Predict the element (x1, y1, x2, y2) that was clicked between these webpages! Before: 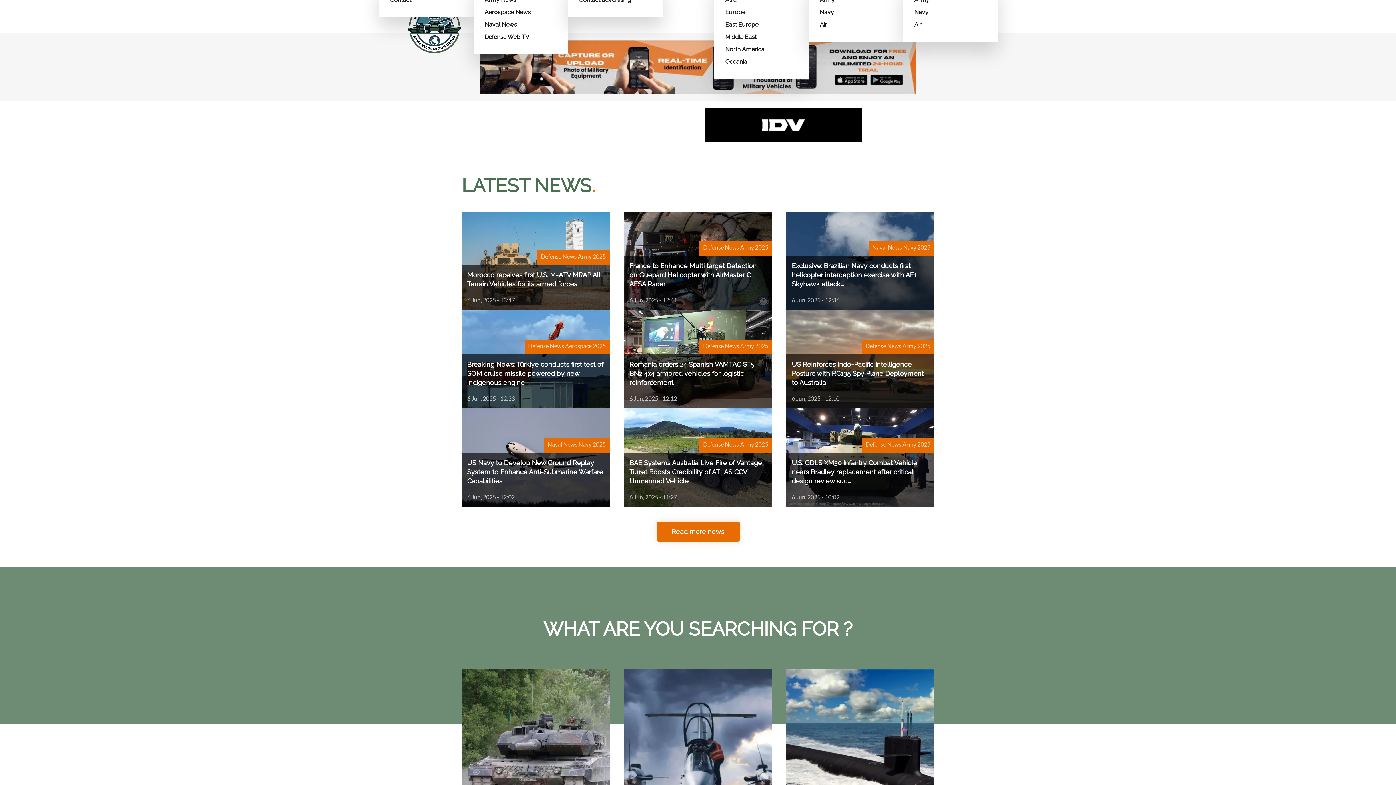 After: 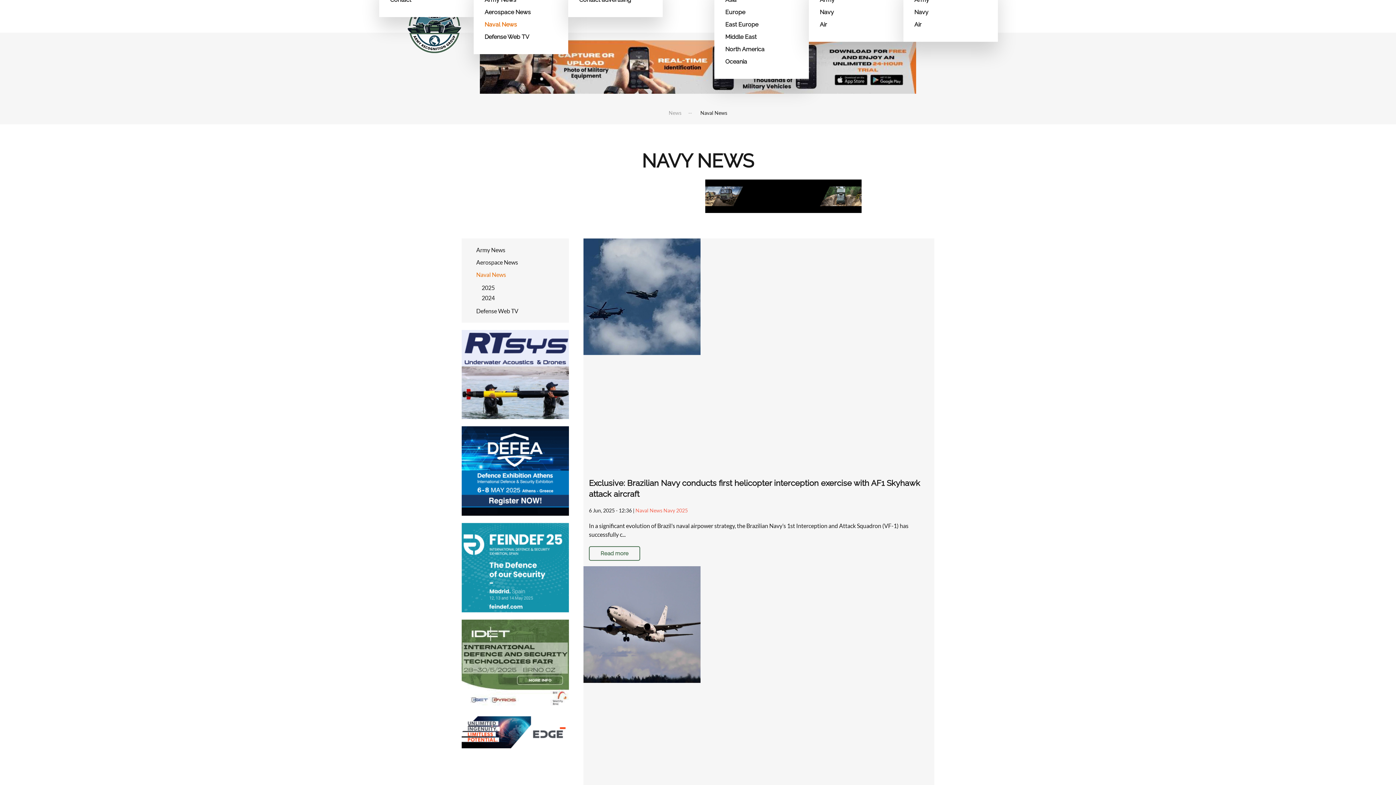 Action: label: Naval News bbox: (484, 18, 557, 30)